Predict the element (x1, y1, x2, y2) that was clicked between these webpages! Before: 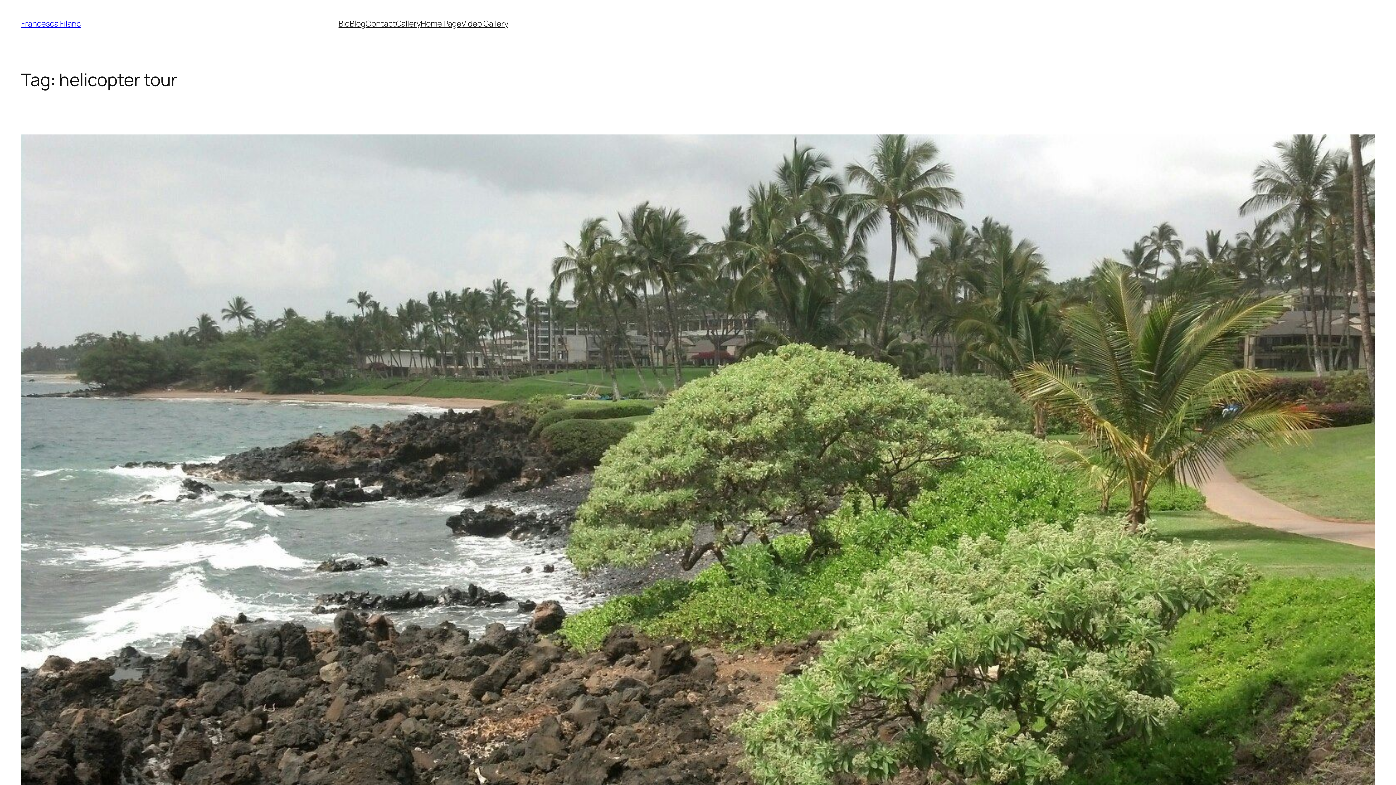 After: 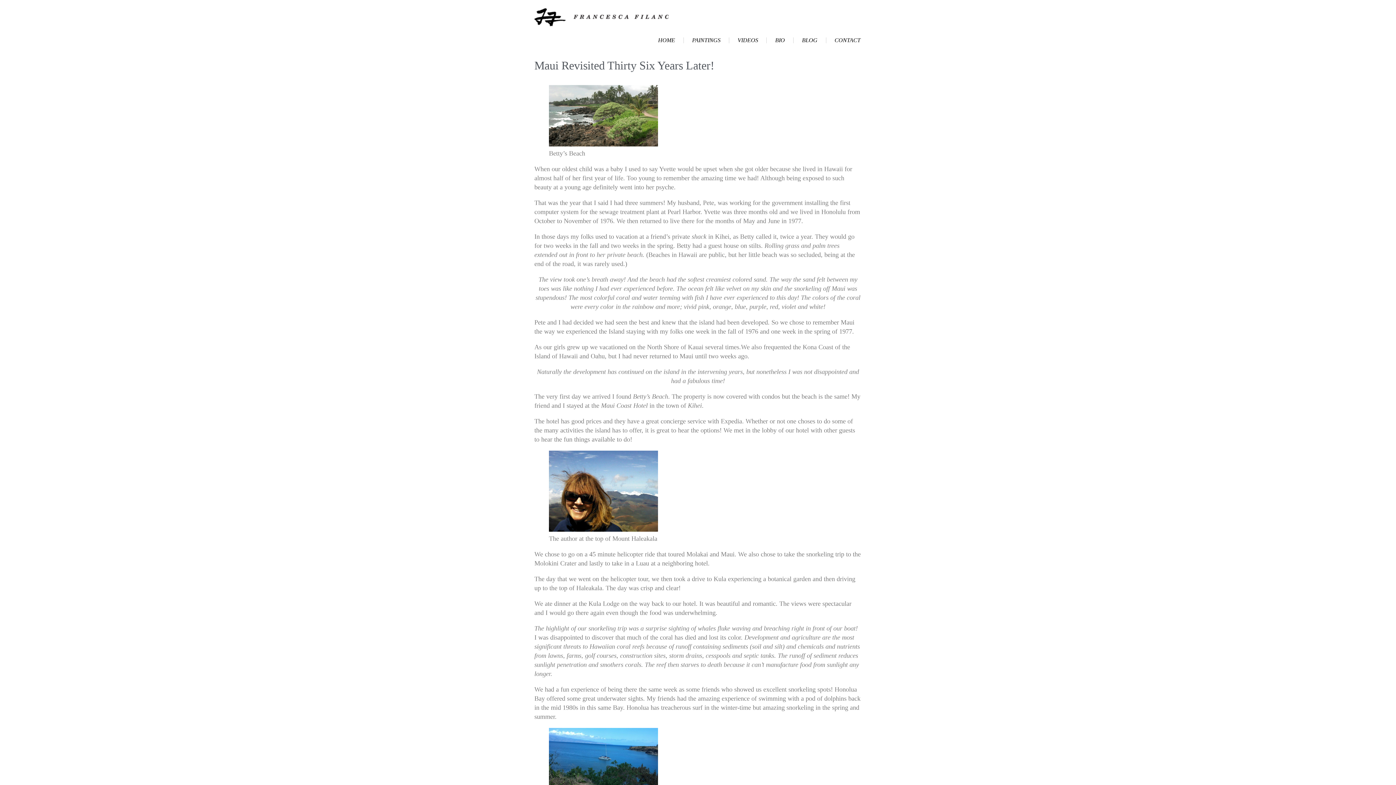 Action: bbox: (21, 134, 1375, 900)